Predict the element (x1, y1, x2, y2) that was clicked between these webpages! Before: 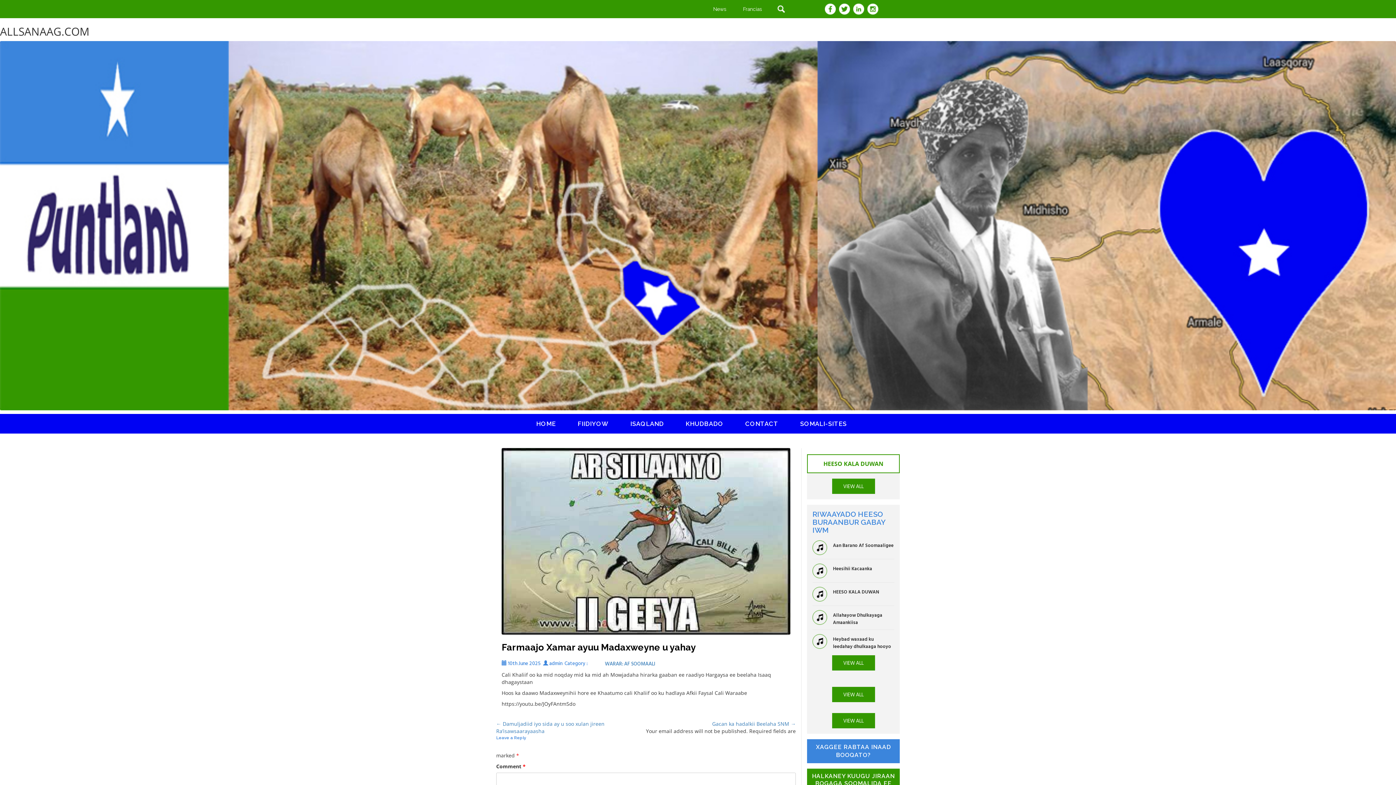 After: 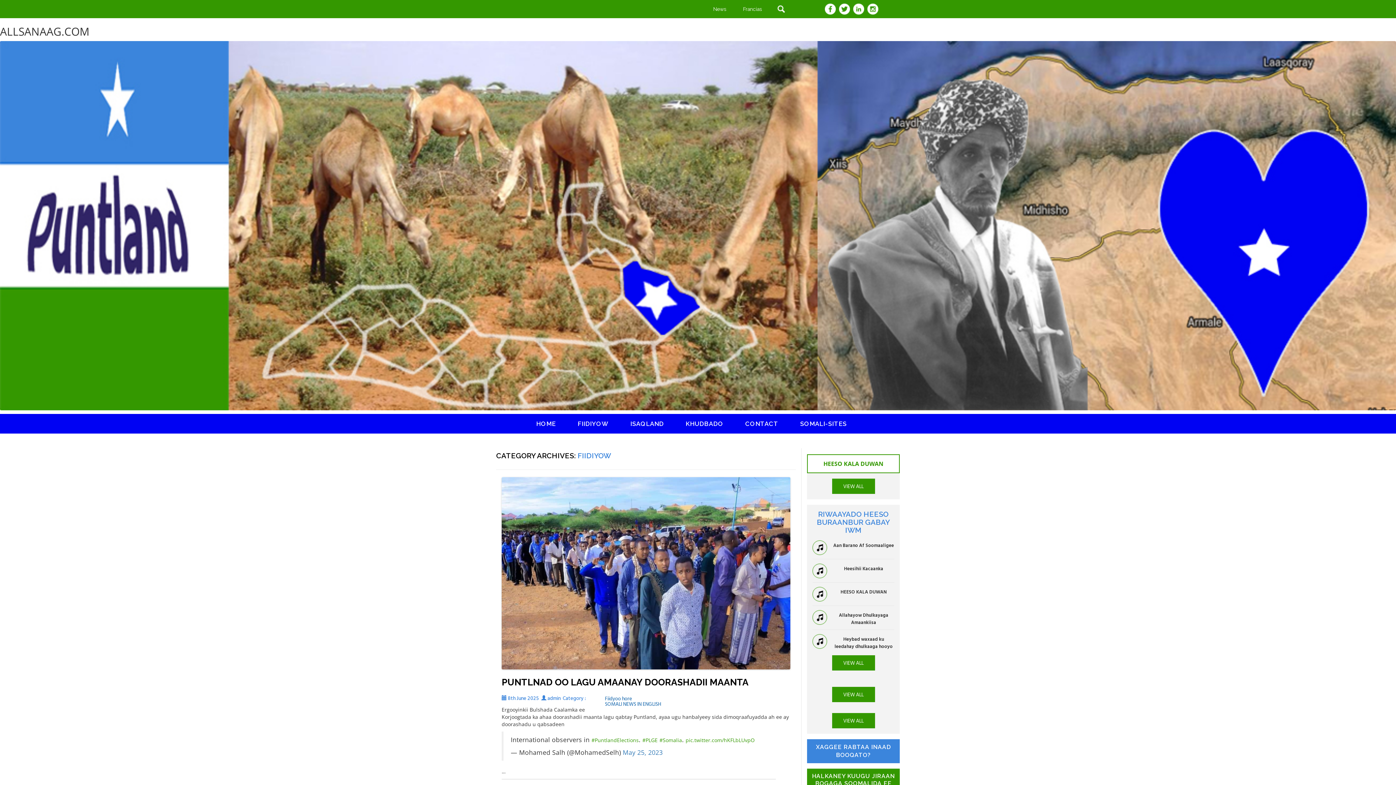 Action: label: FIIDIYOW bbox: (566, 414, 619, 433)